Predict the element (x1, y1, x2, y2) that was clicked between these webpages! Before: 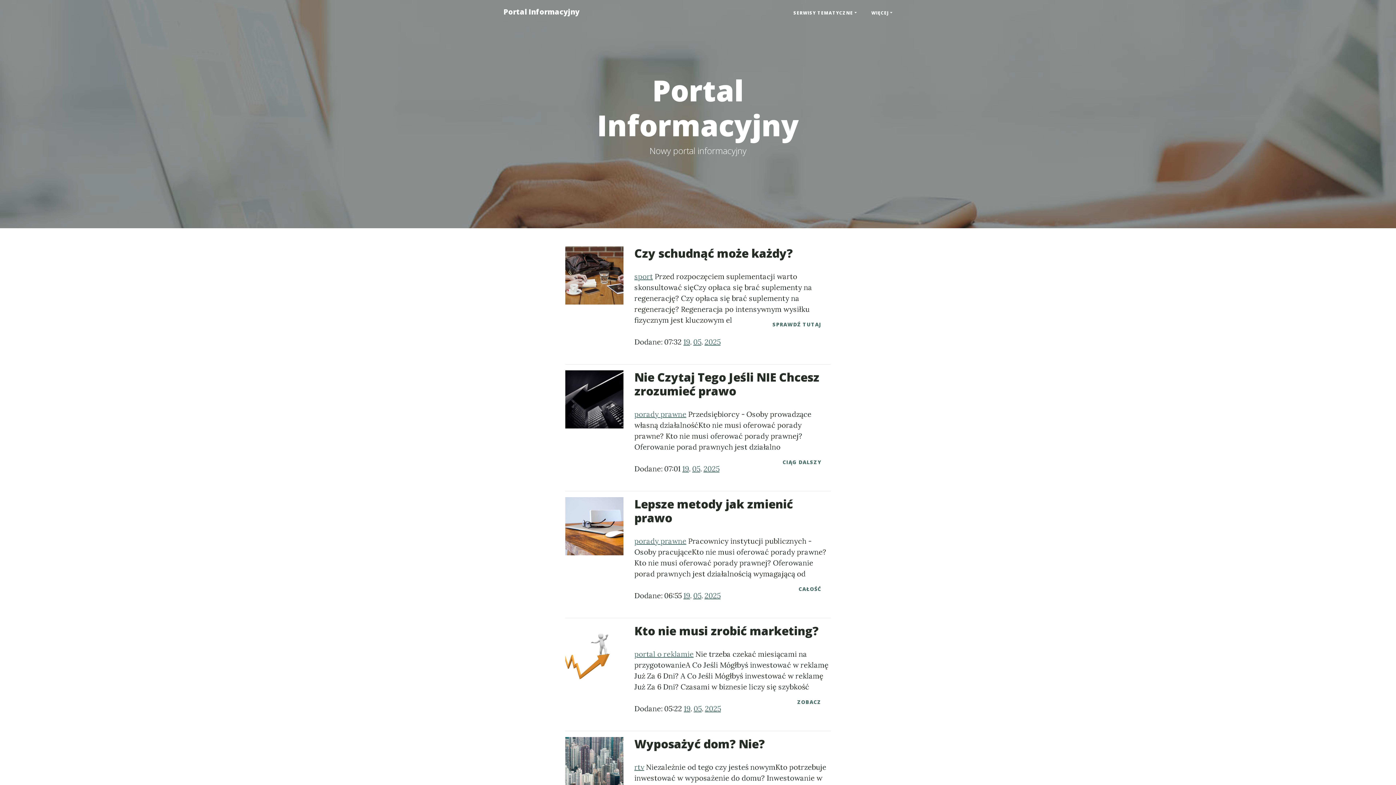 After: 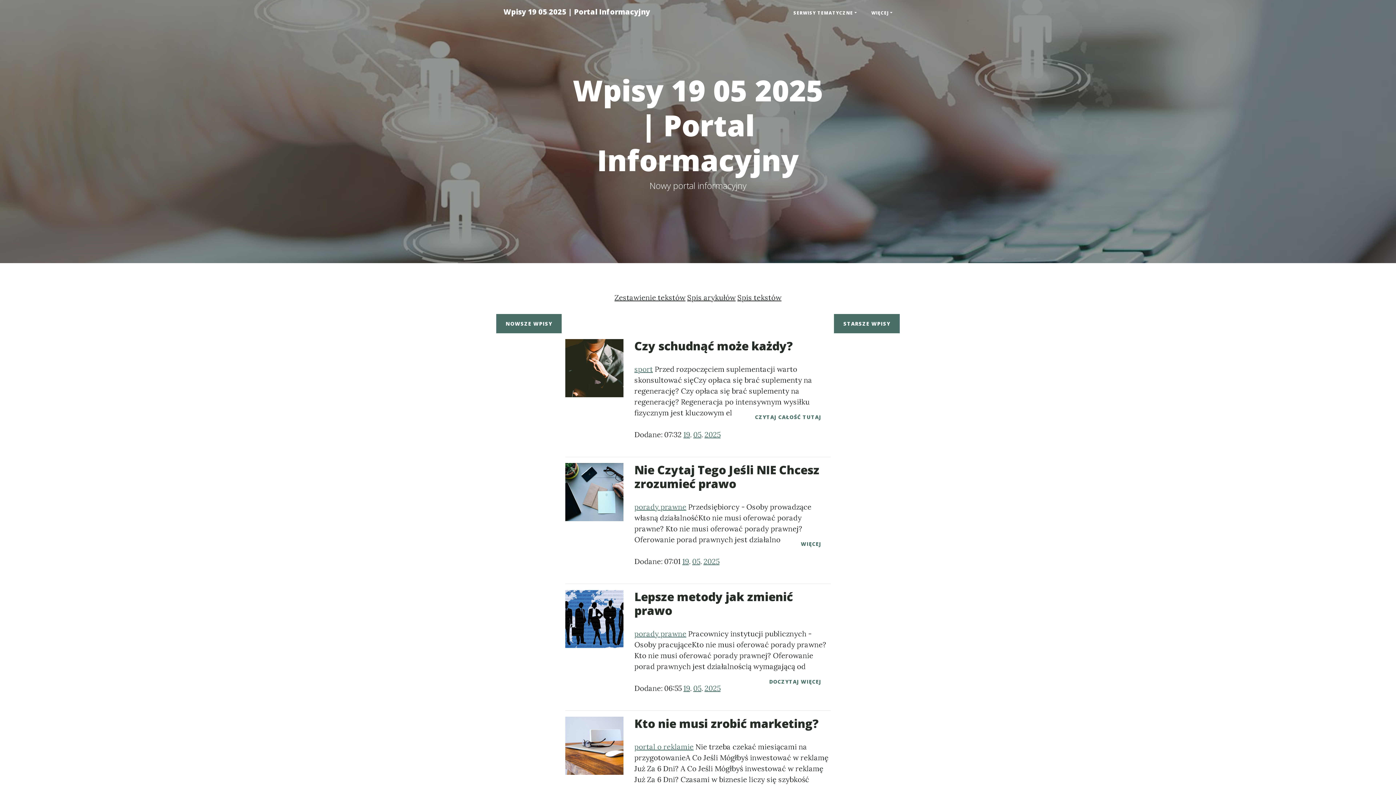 Action: bbox: (684, 704, 690, 713) label: 19